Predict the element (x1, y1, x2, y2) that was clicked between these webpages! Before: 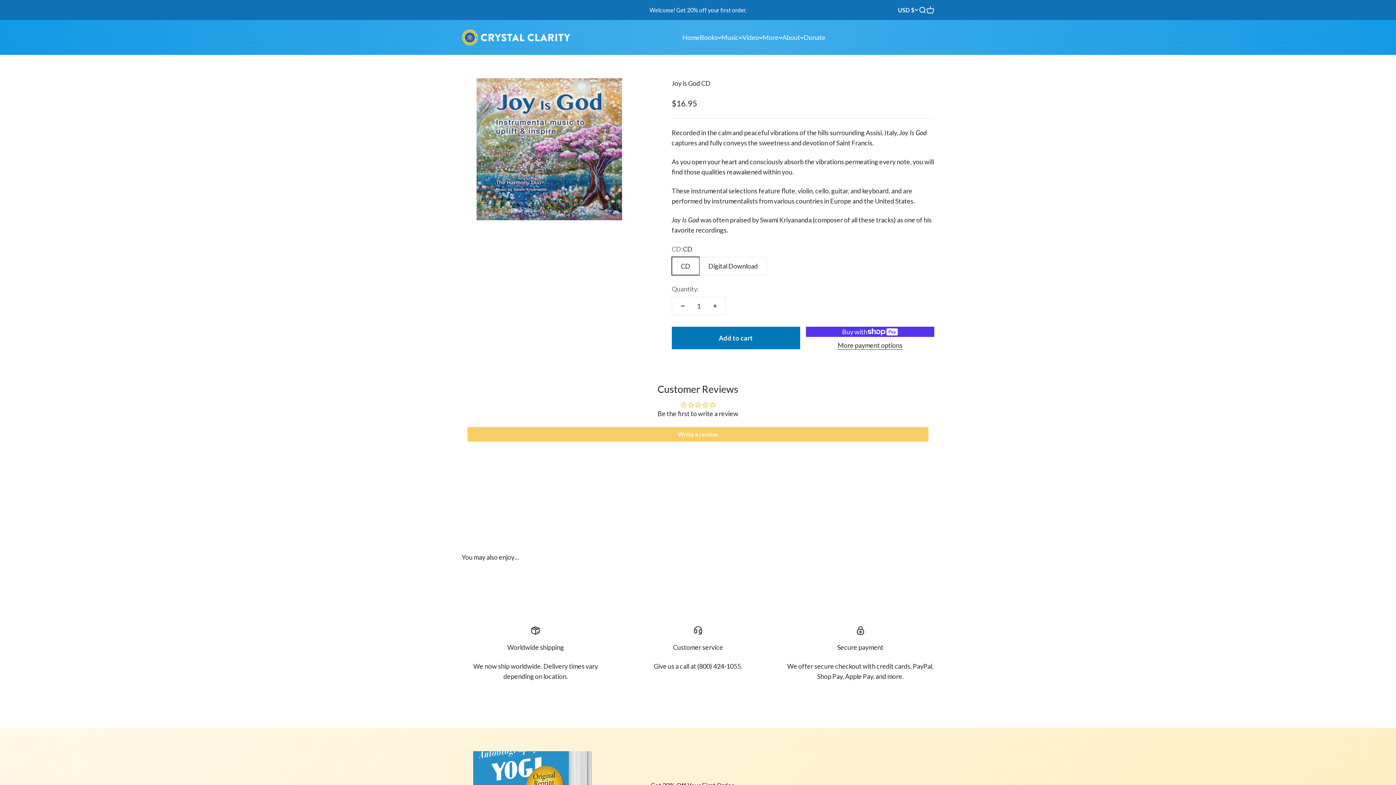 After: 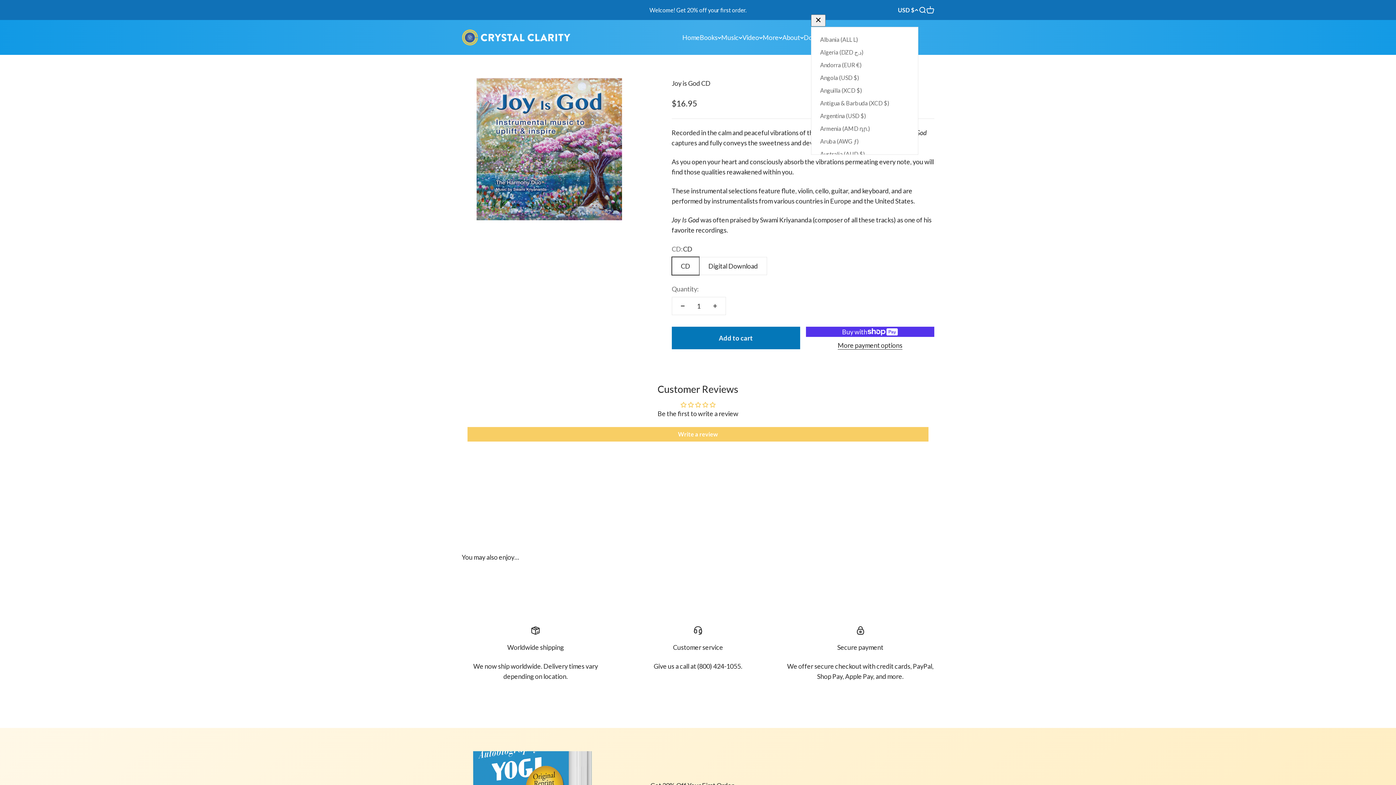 Action: label: USD $ bbox: (898, 5, 918, 14)